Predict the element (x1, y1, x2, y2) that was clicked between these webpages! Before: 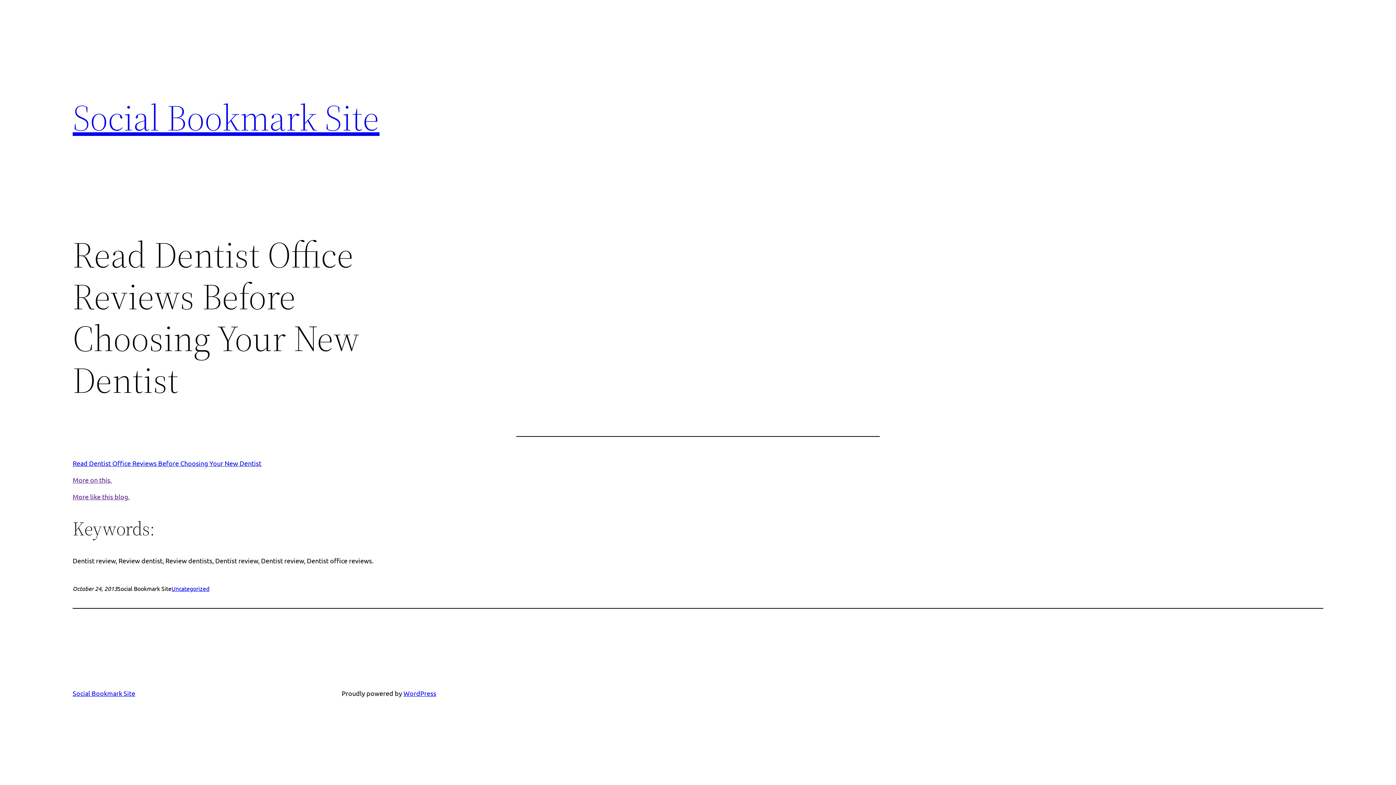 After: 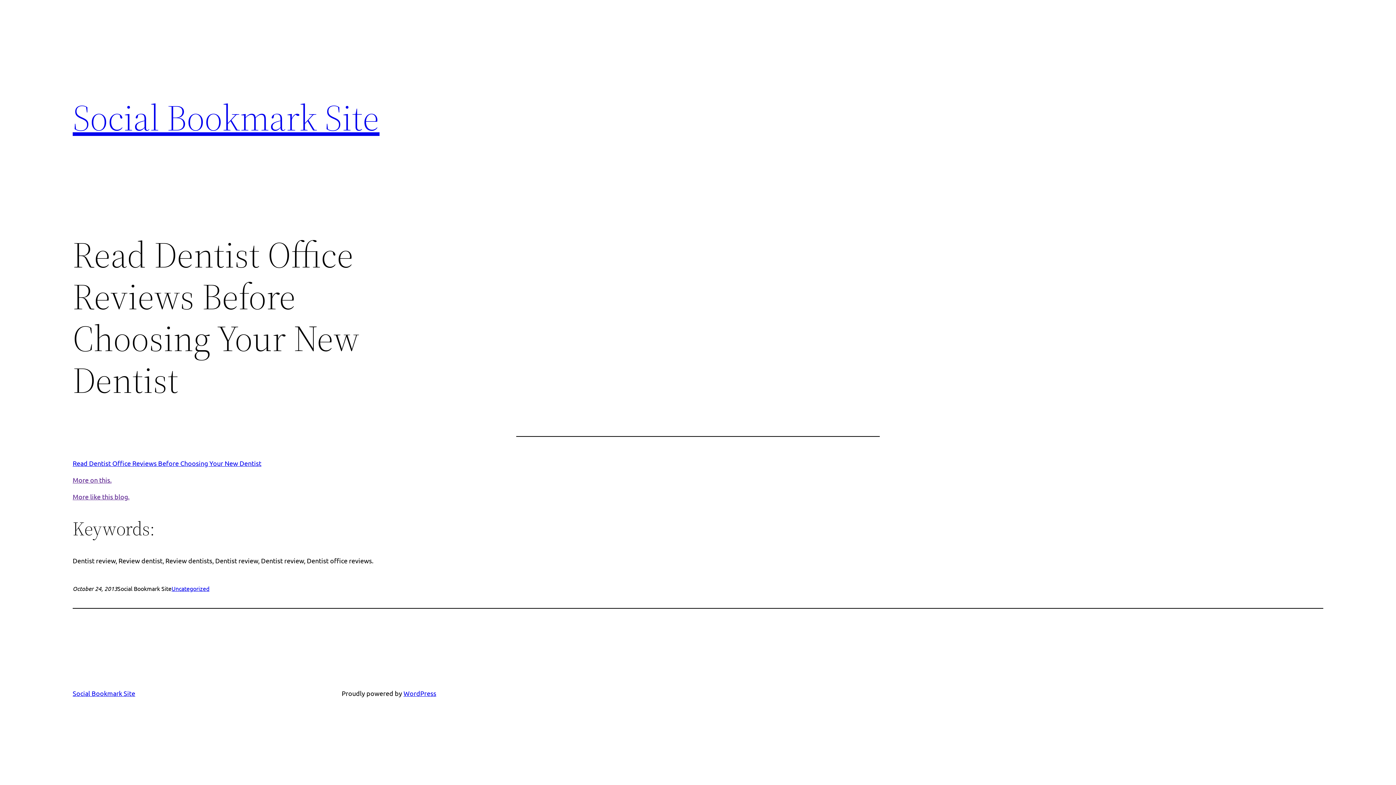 Action: bbox: (72, 476, 111, 484) label: More on this.